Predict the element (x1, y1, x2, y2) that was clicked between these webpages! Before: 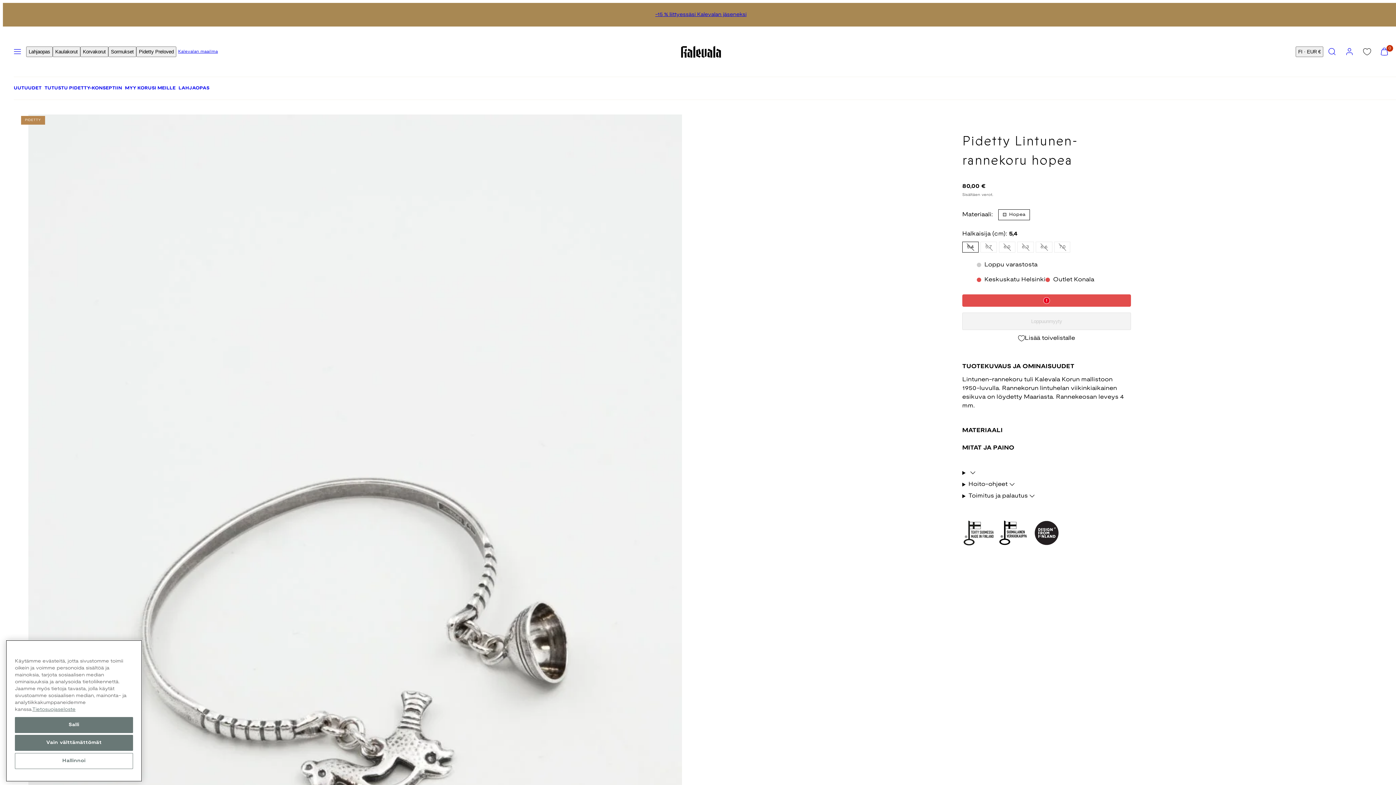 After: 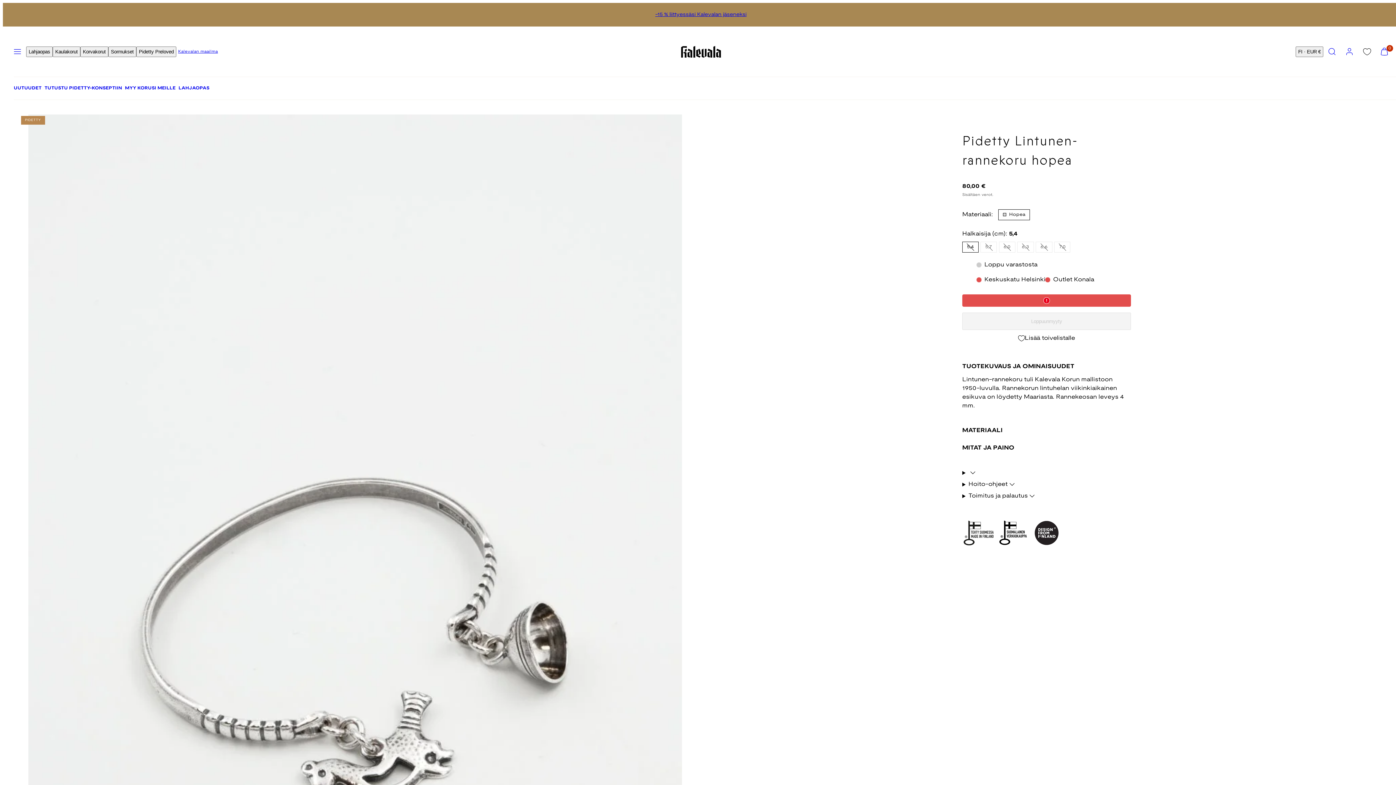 Action: bbox: (14, 721, 133, 737) label: Salli